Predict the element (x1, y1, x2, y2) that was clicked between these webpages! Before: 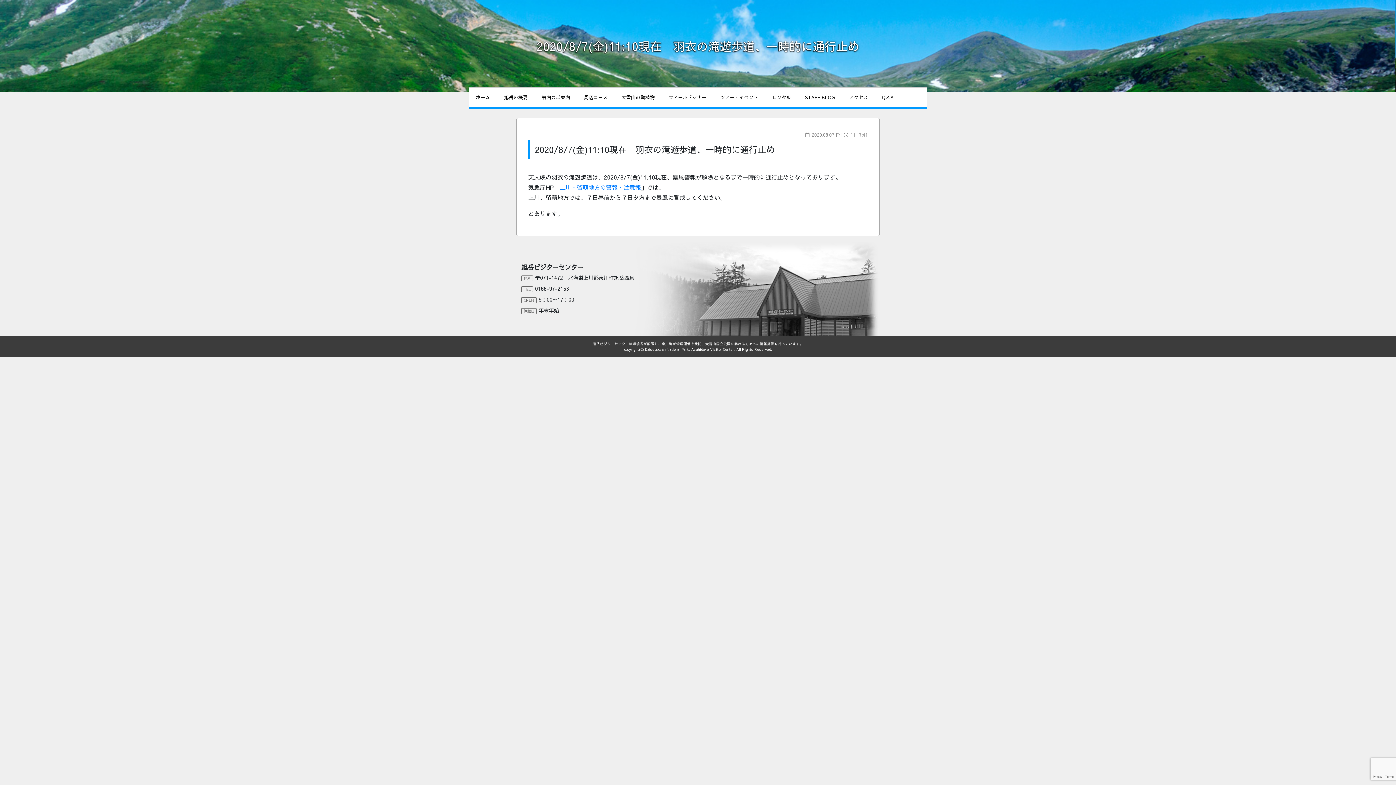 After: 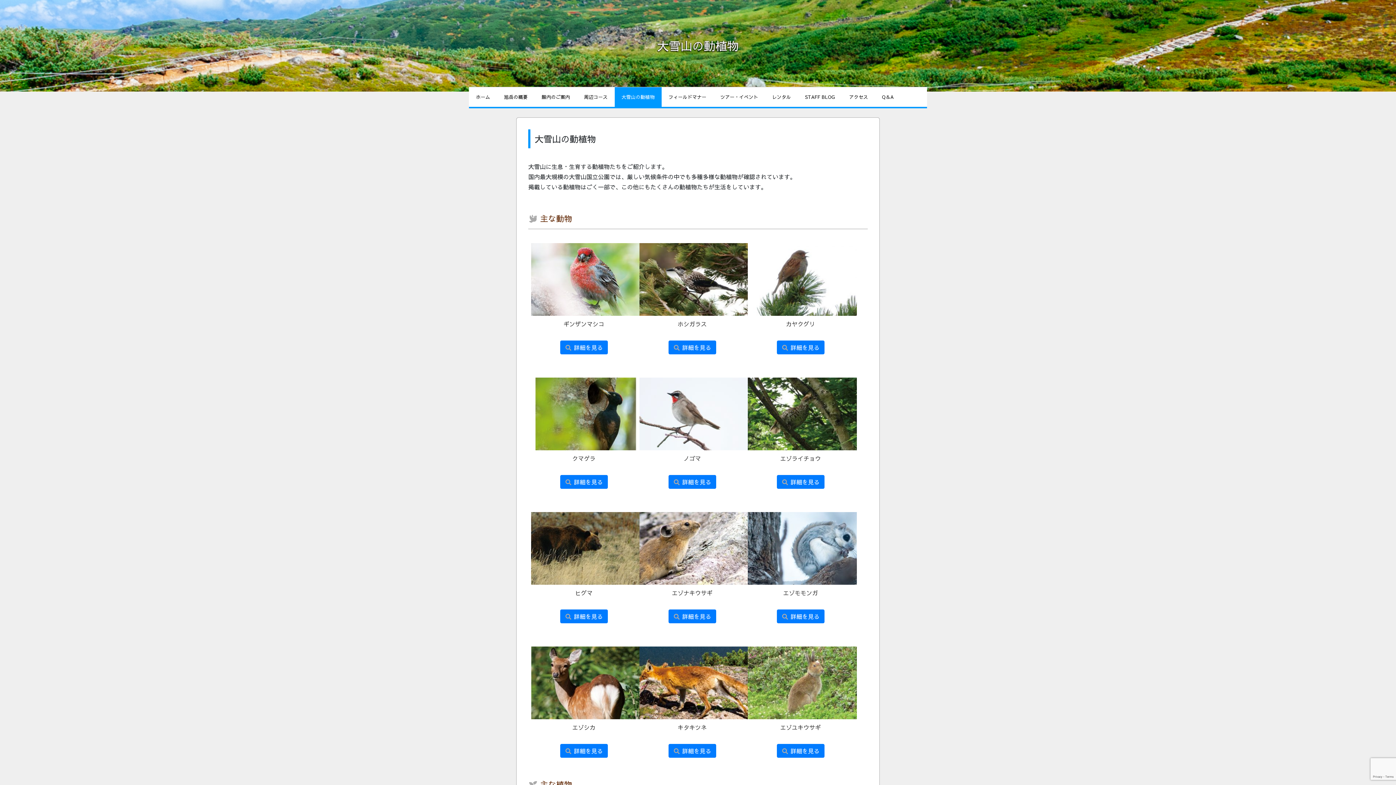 Action: bbox: (617, 87, 659, 107) label: 大雪山の動植物